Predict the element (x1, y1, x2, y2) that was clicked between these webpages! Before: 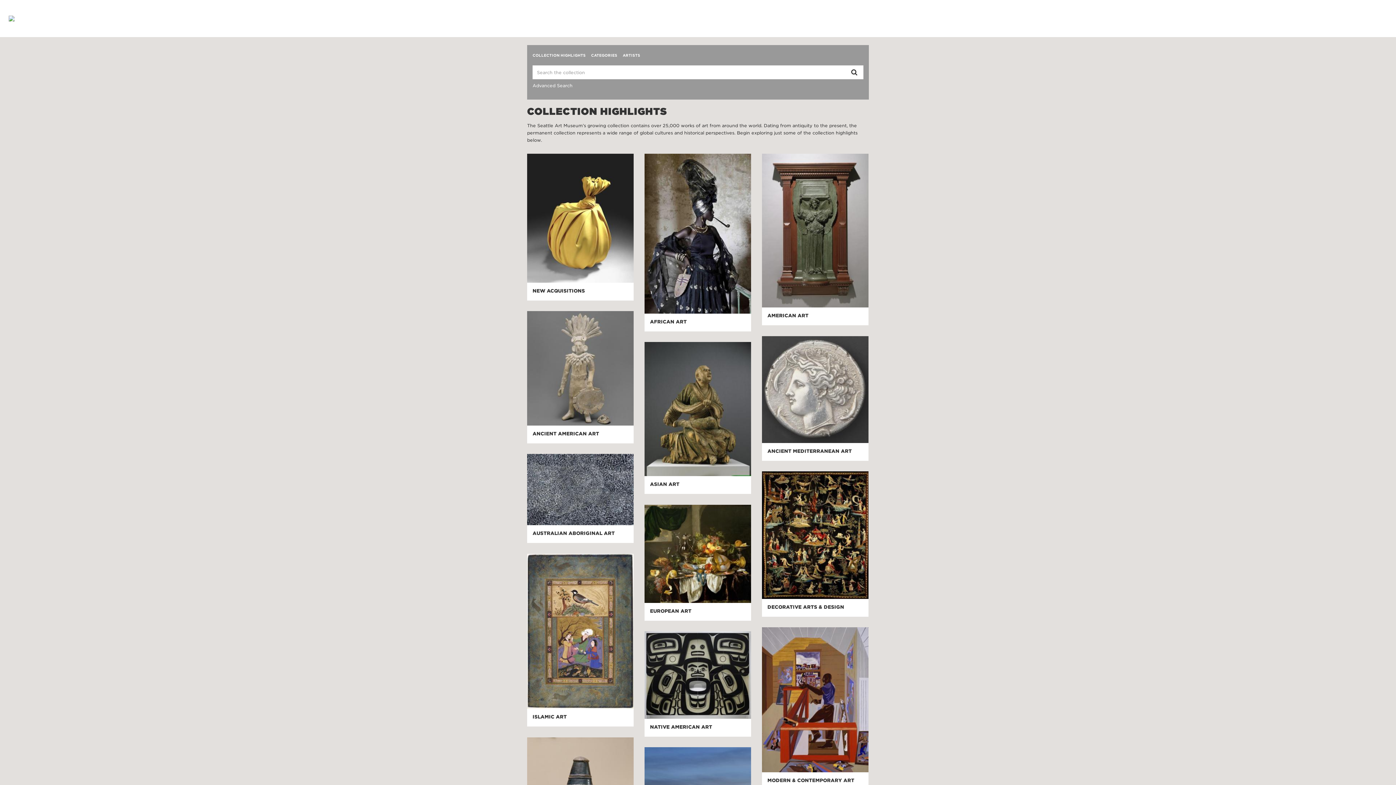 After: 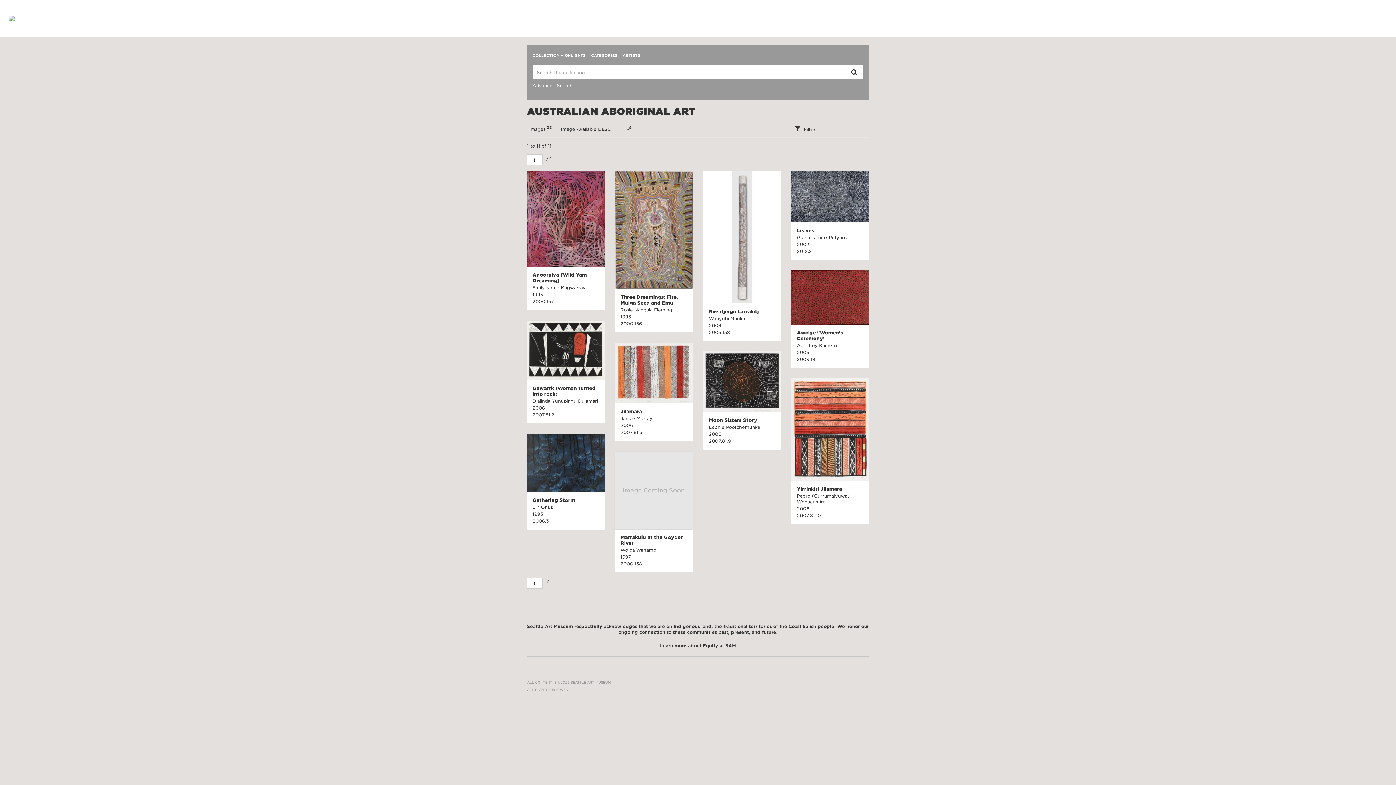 Action: label: AUSTRALIAN ABORIGINAL ART bbox: (532, 530, 628, 536)